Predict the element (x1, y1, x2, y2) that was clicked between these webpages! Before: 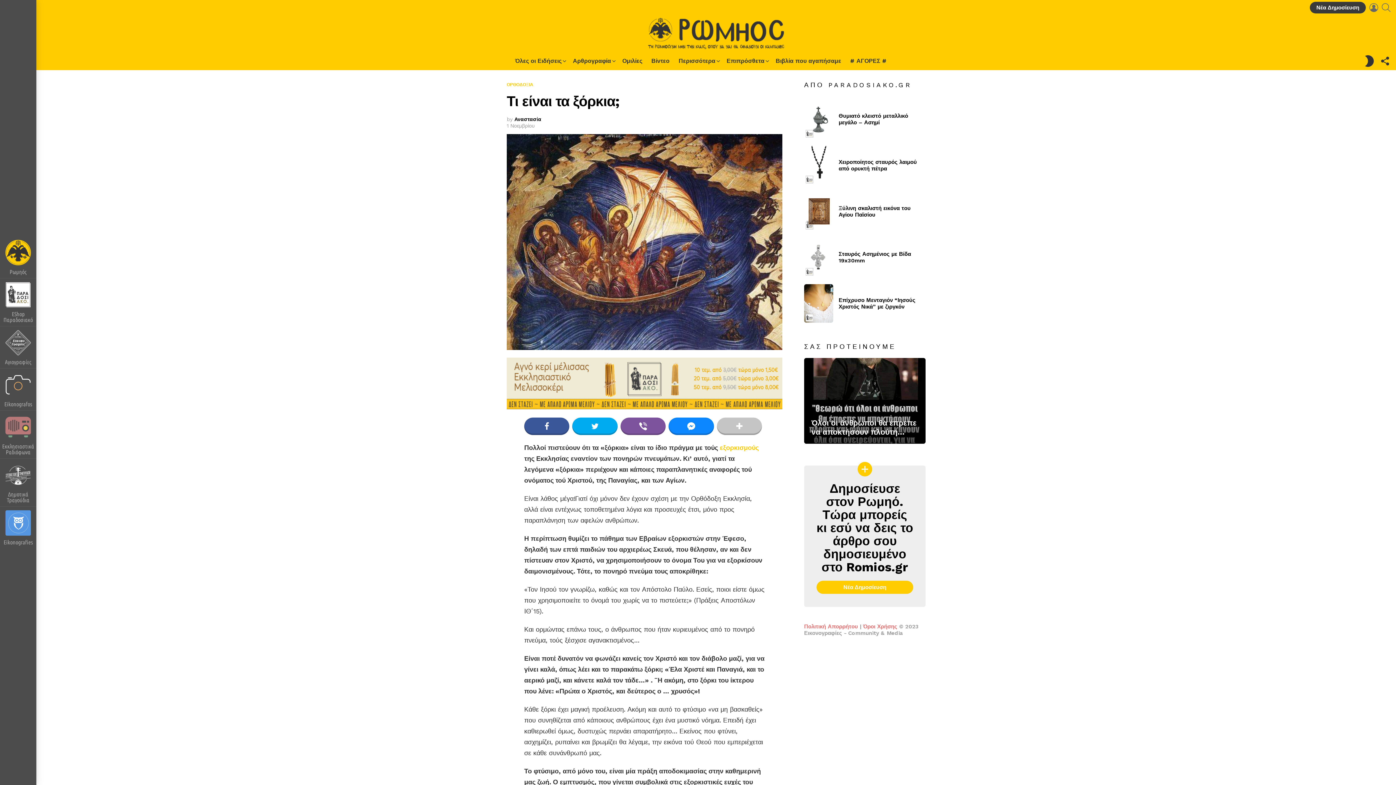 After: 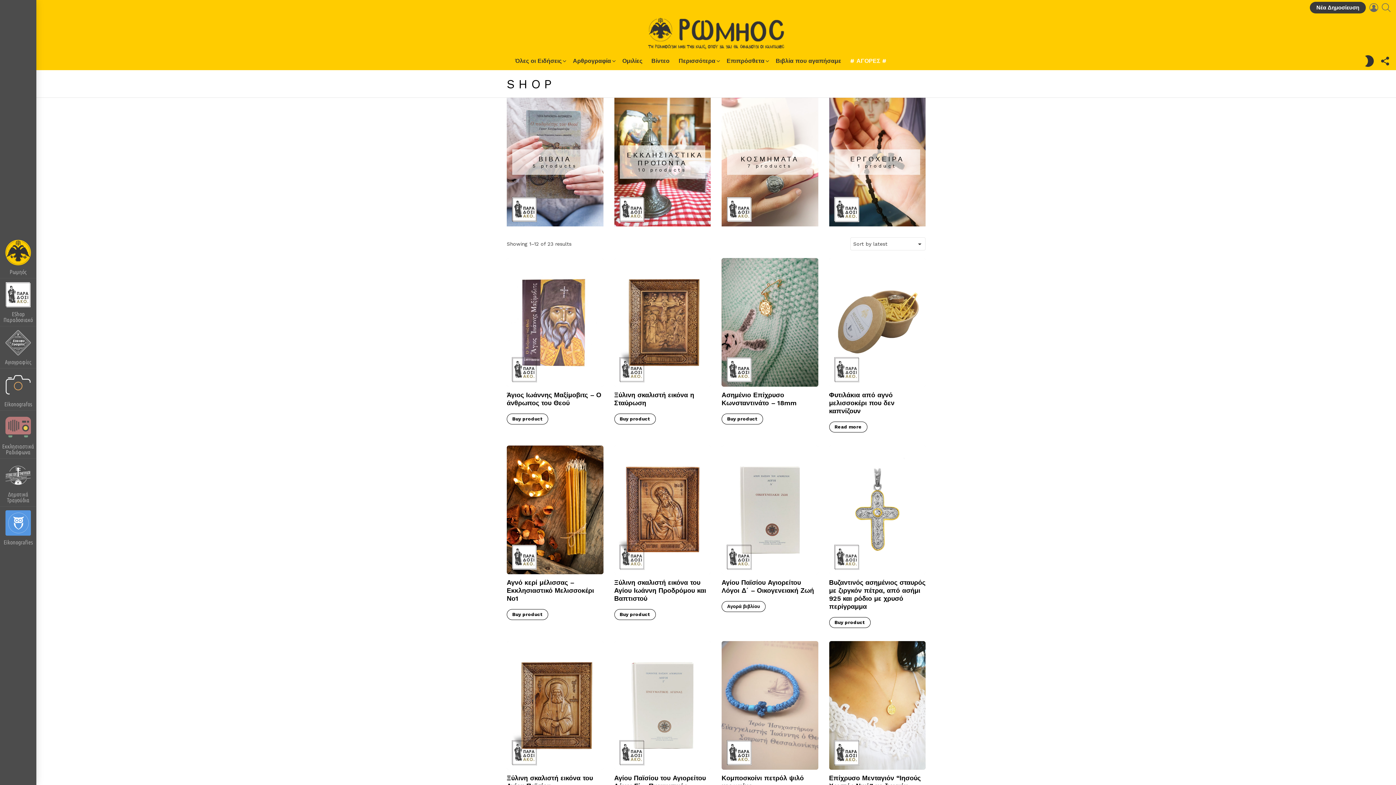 Action: bbox: (846, 55, 890, 66) label: # ΑΓΟΡΕΣ #